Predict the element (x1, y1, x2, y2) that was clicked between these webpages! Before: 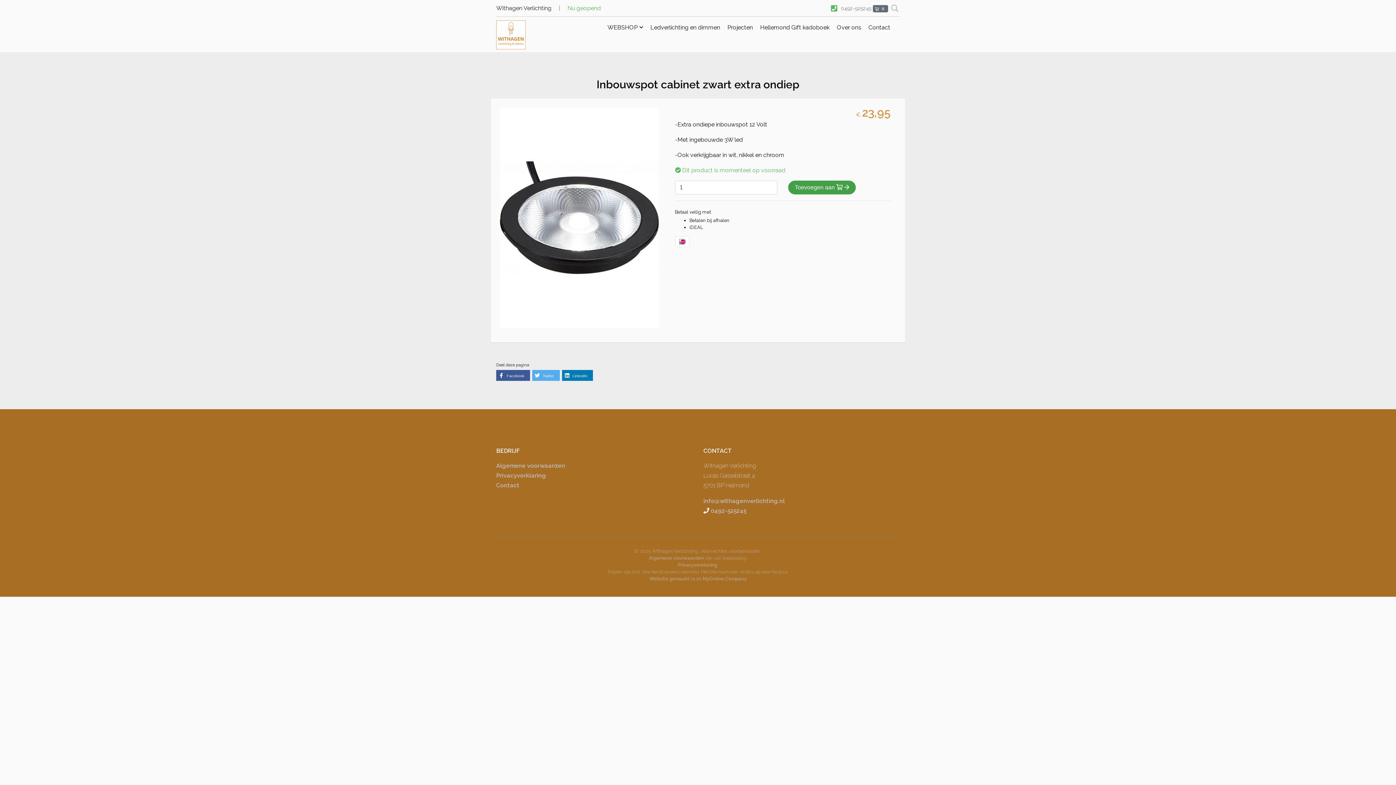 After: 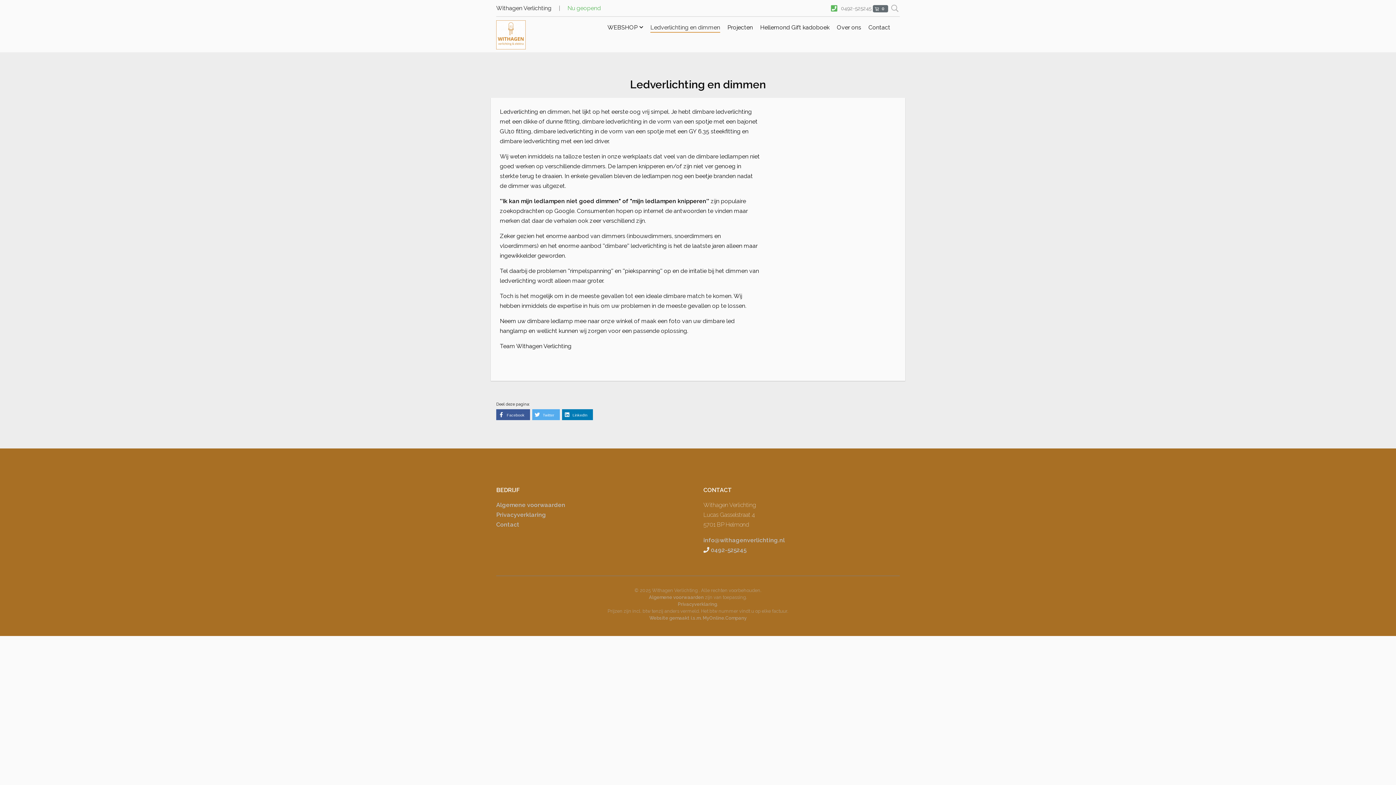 Action: label: Ledverlichting en dimmen bbox: (650, 24, 720, 30)